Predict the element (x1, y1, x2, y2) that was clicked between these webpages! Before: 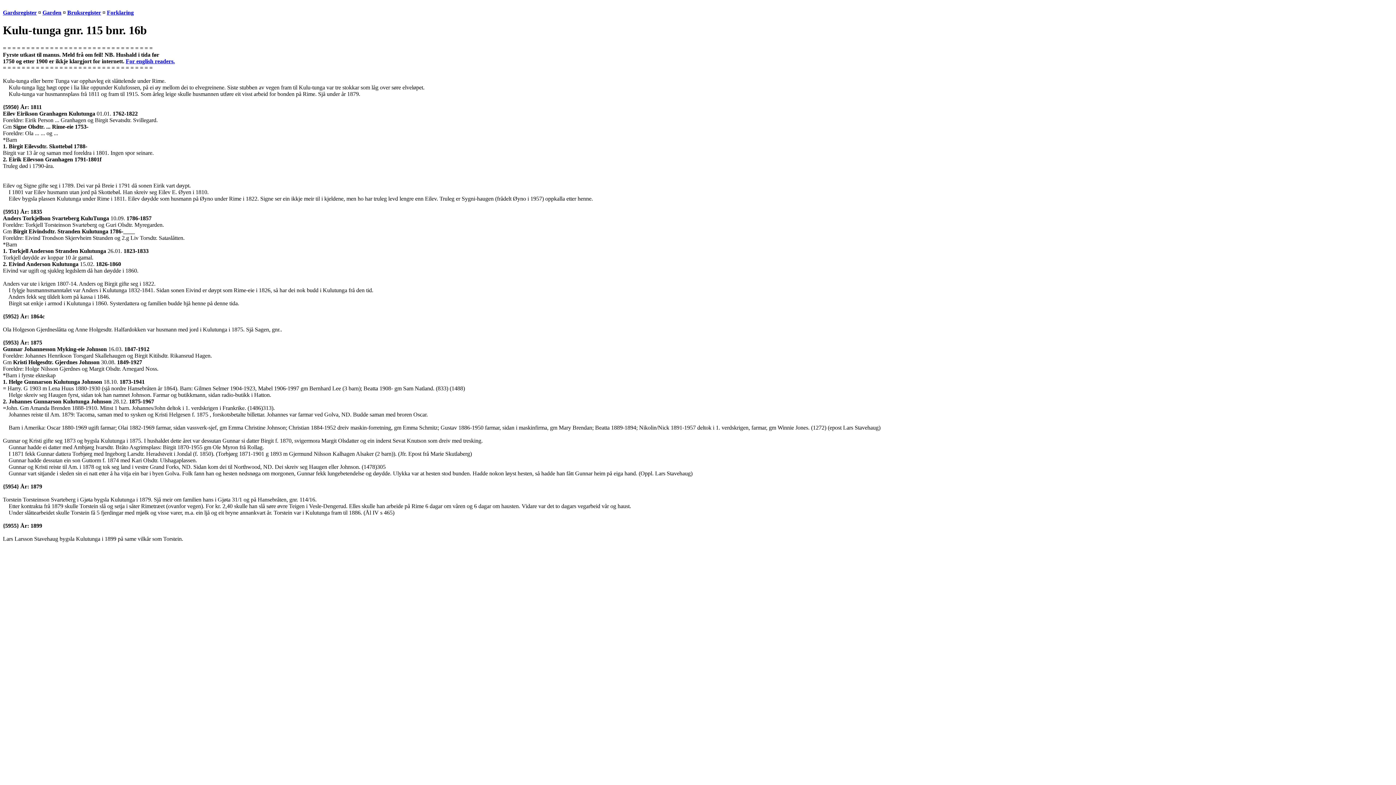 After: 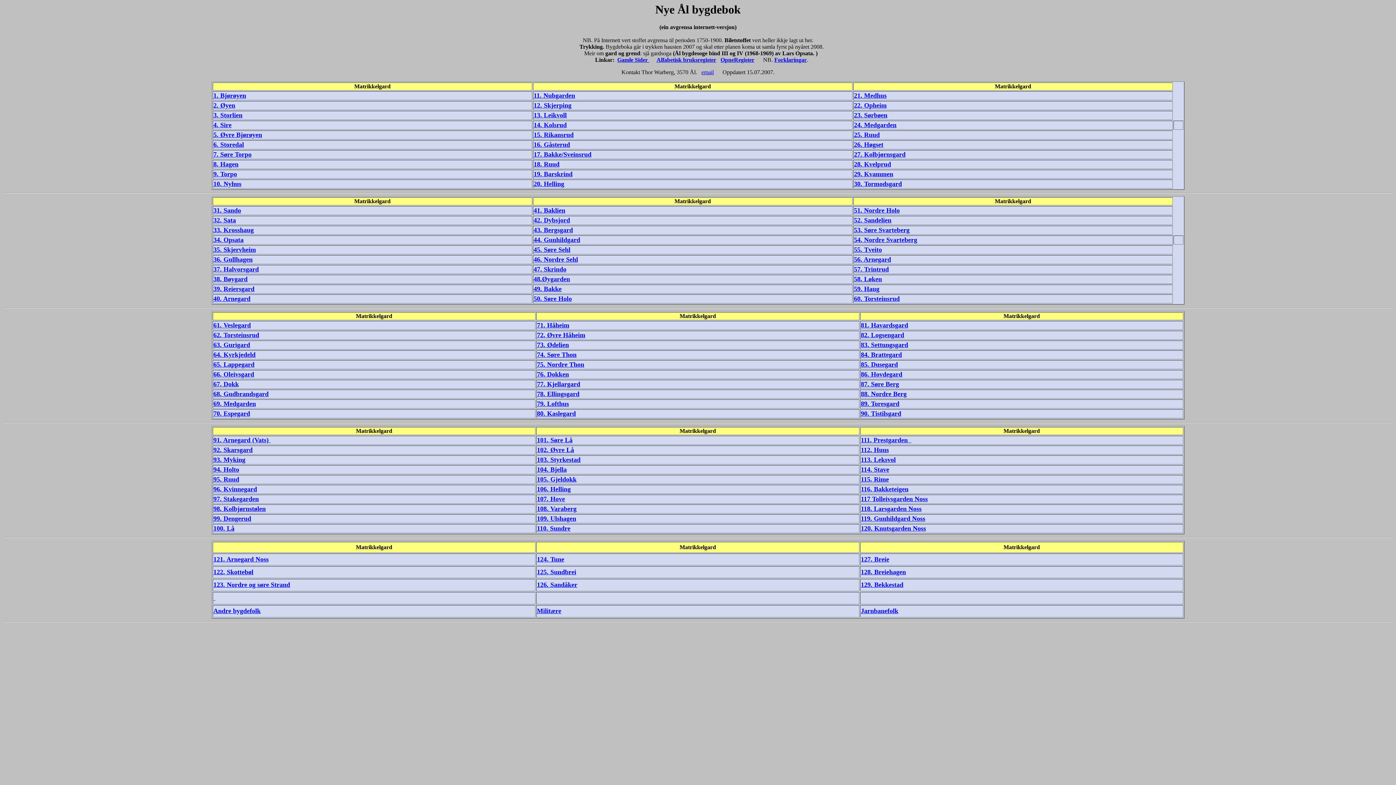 Action: bbox: (2, 9, 36, 15) label: Gardsregister